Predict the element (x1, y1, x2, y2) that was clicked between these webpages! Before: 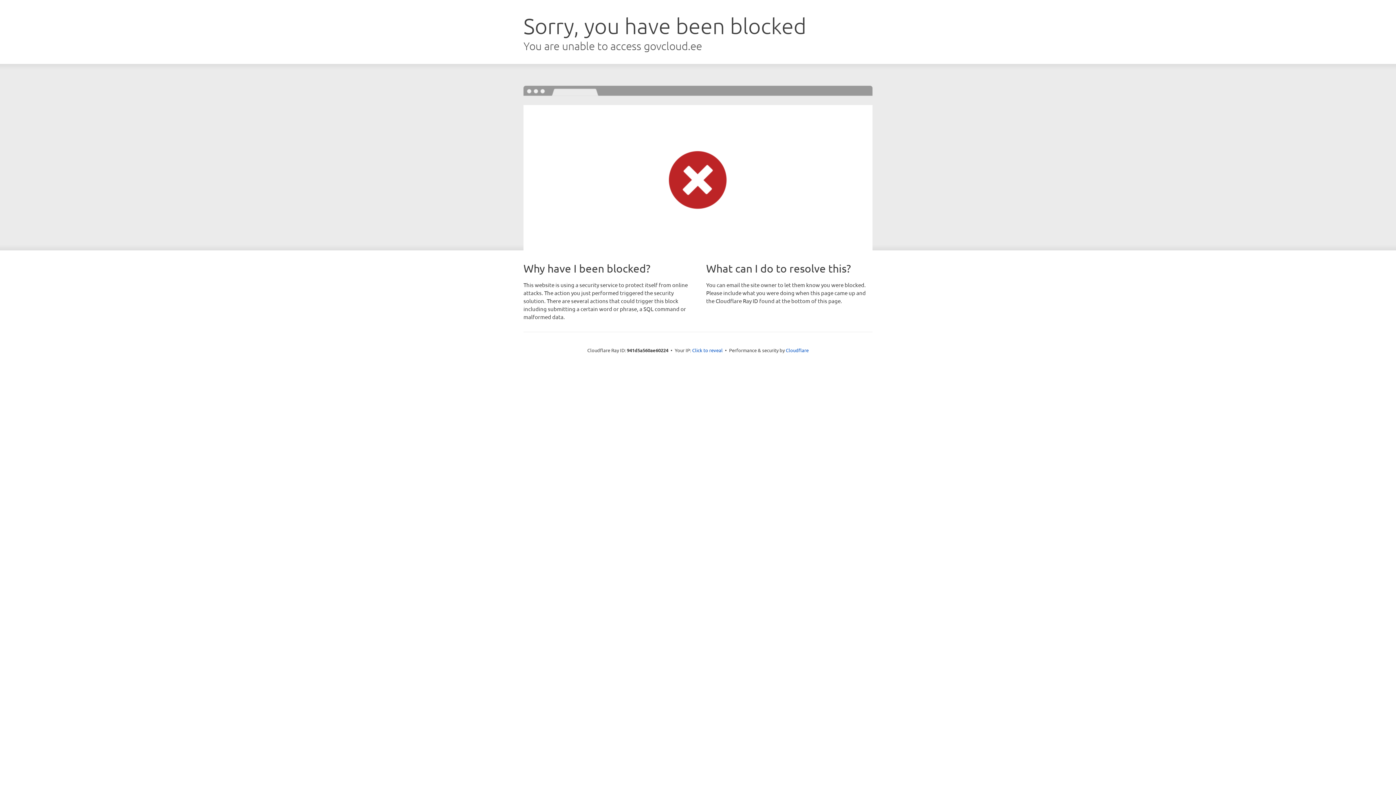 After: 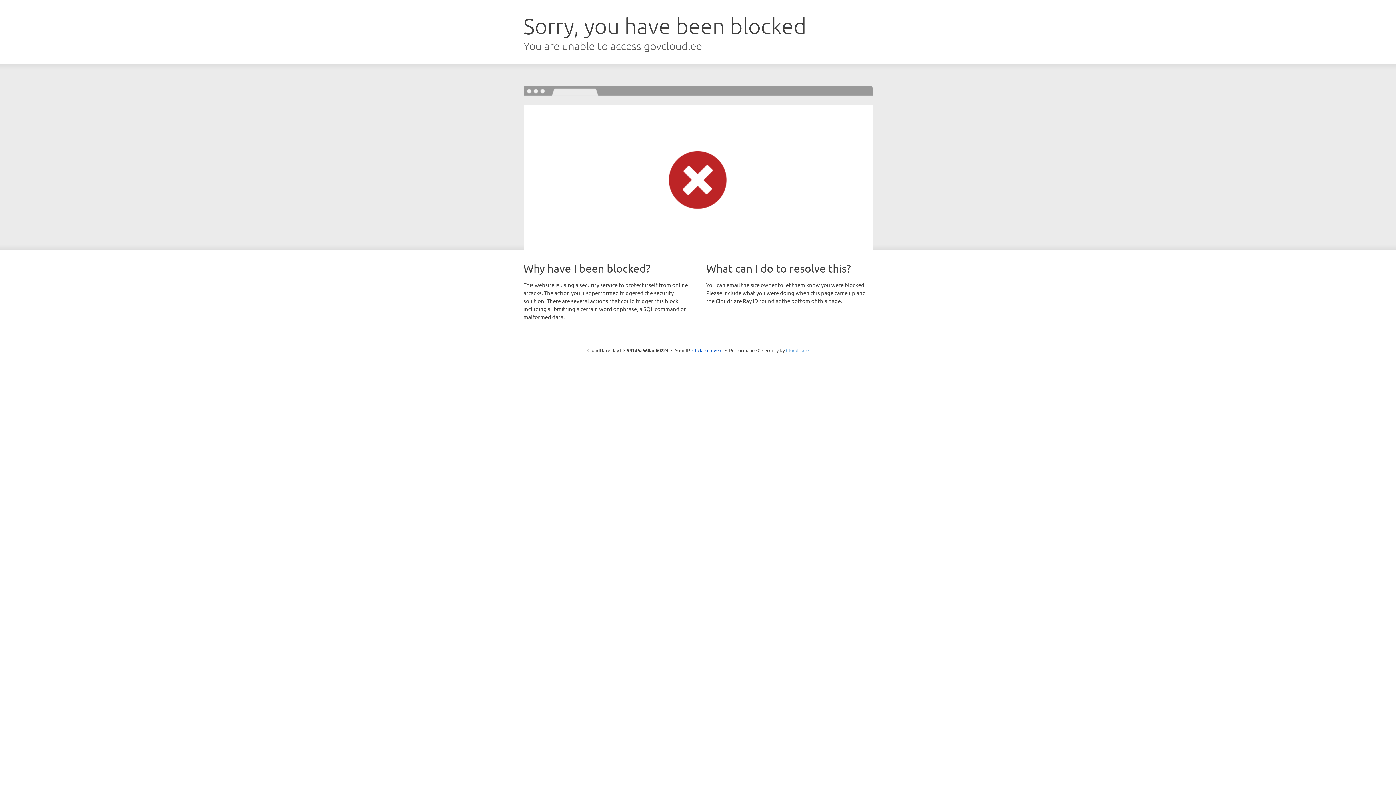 Action: label: Cloudflare bbox: (786, 347, 808, 353)